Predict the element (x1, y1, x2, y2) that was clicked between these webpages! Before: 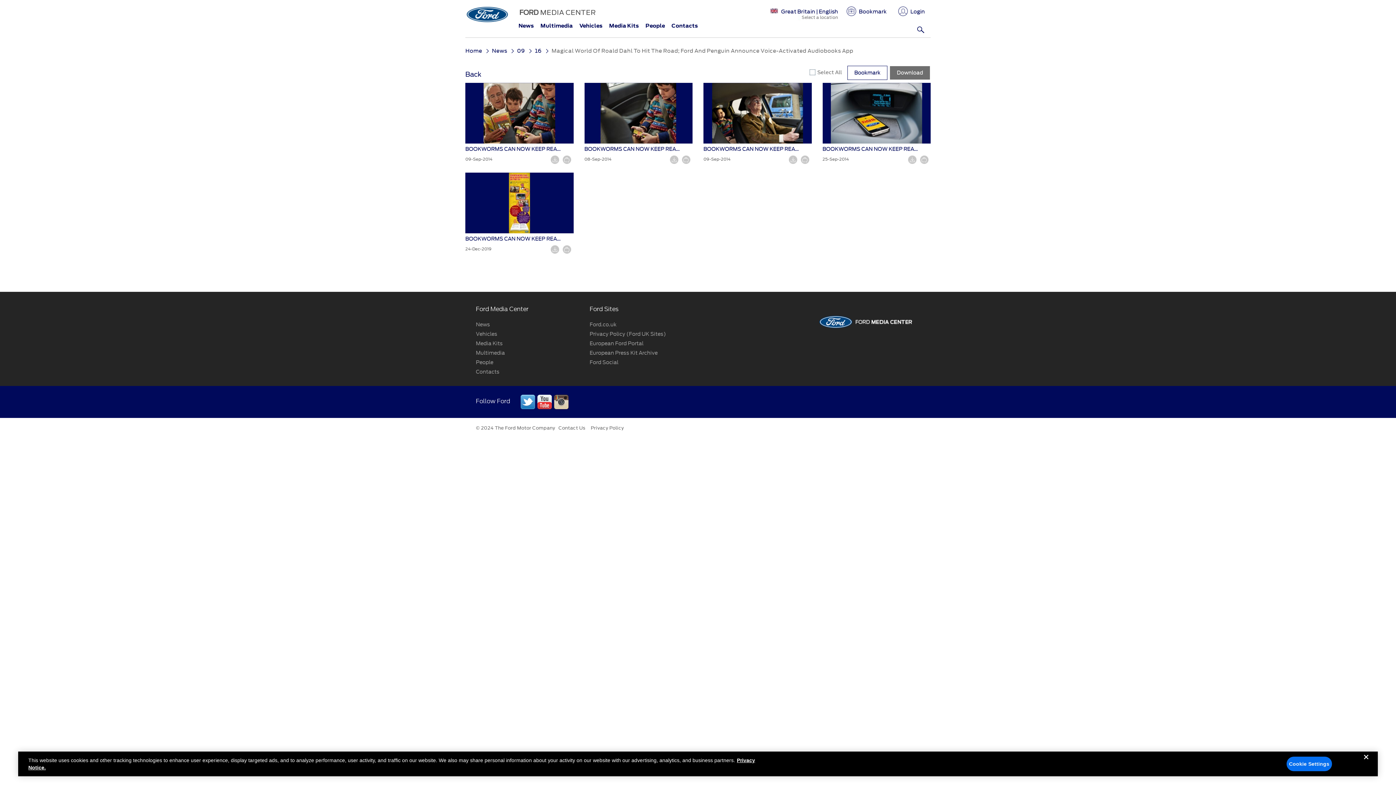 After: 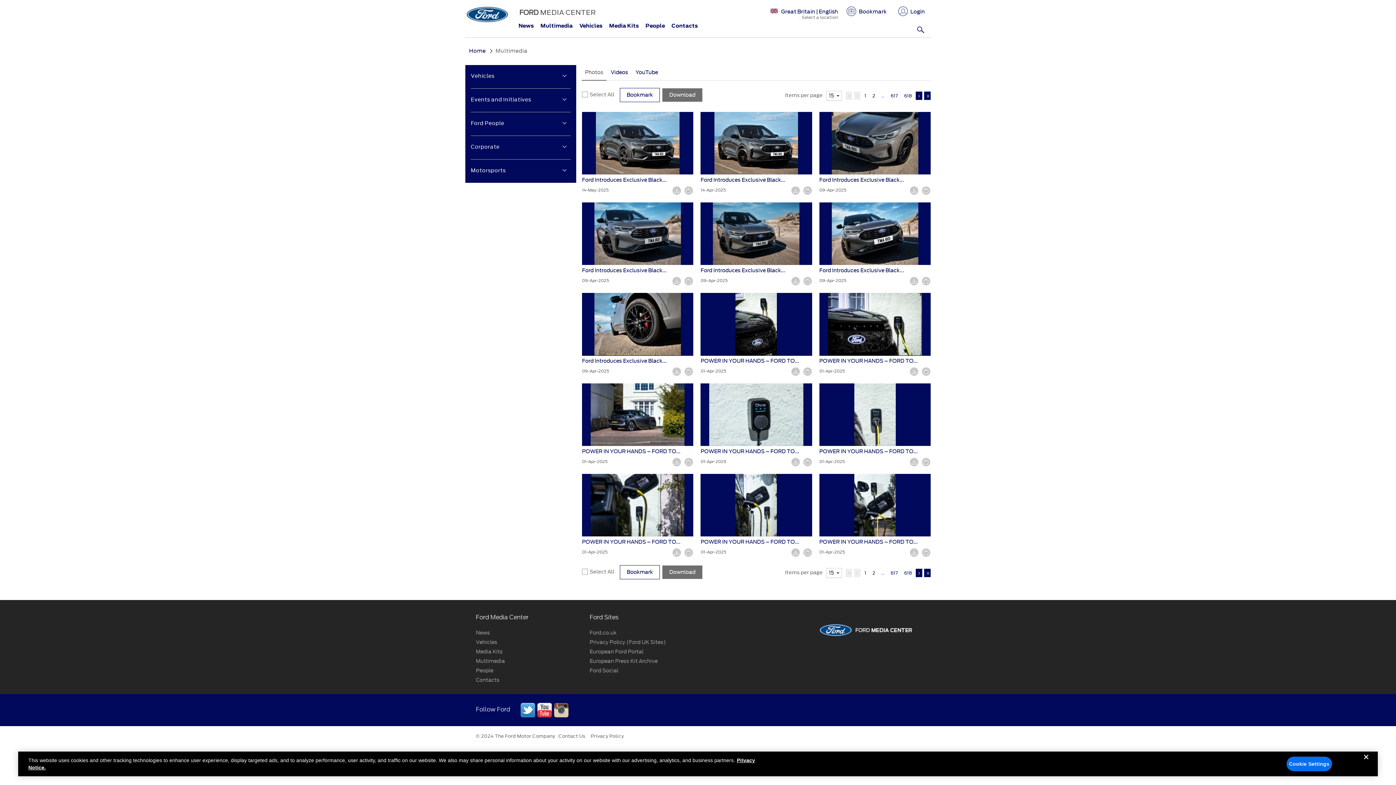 Action: bbox: (540, 22, 572, 29) label: Multimedia